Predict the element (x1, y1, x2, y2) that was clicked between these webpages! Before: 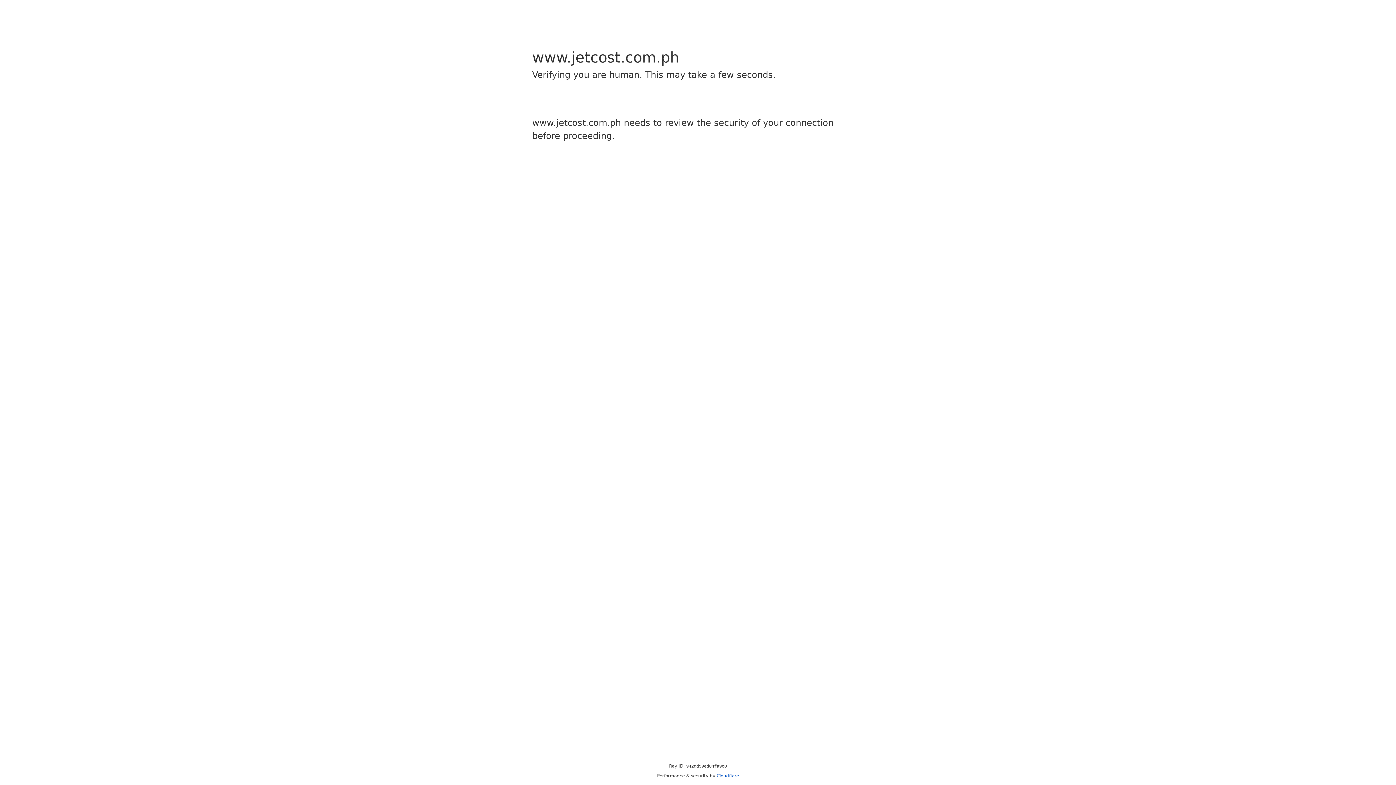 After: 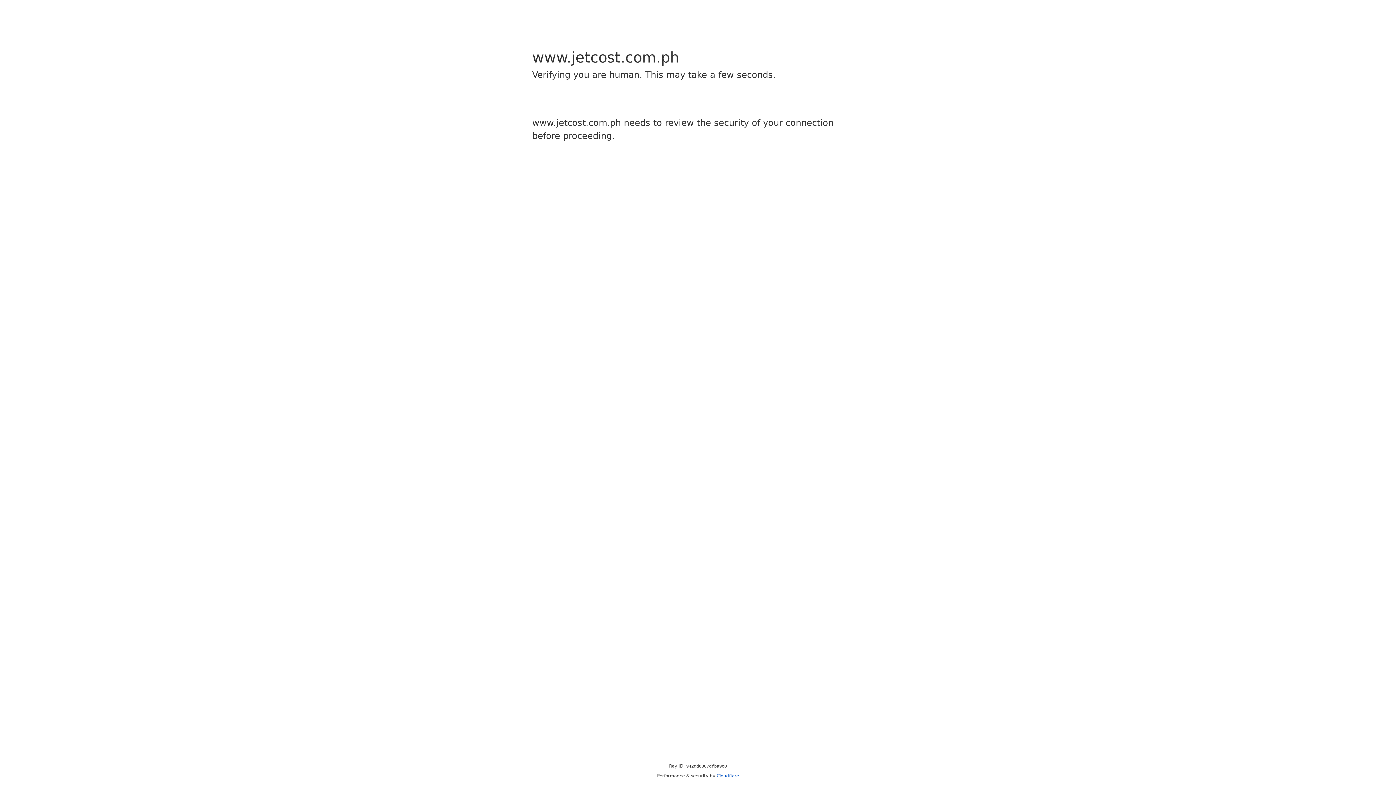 Action: bbox: (716, 773, 739, 778) label: Cloudflare